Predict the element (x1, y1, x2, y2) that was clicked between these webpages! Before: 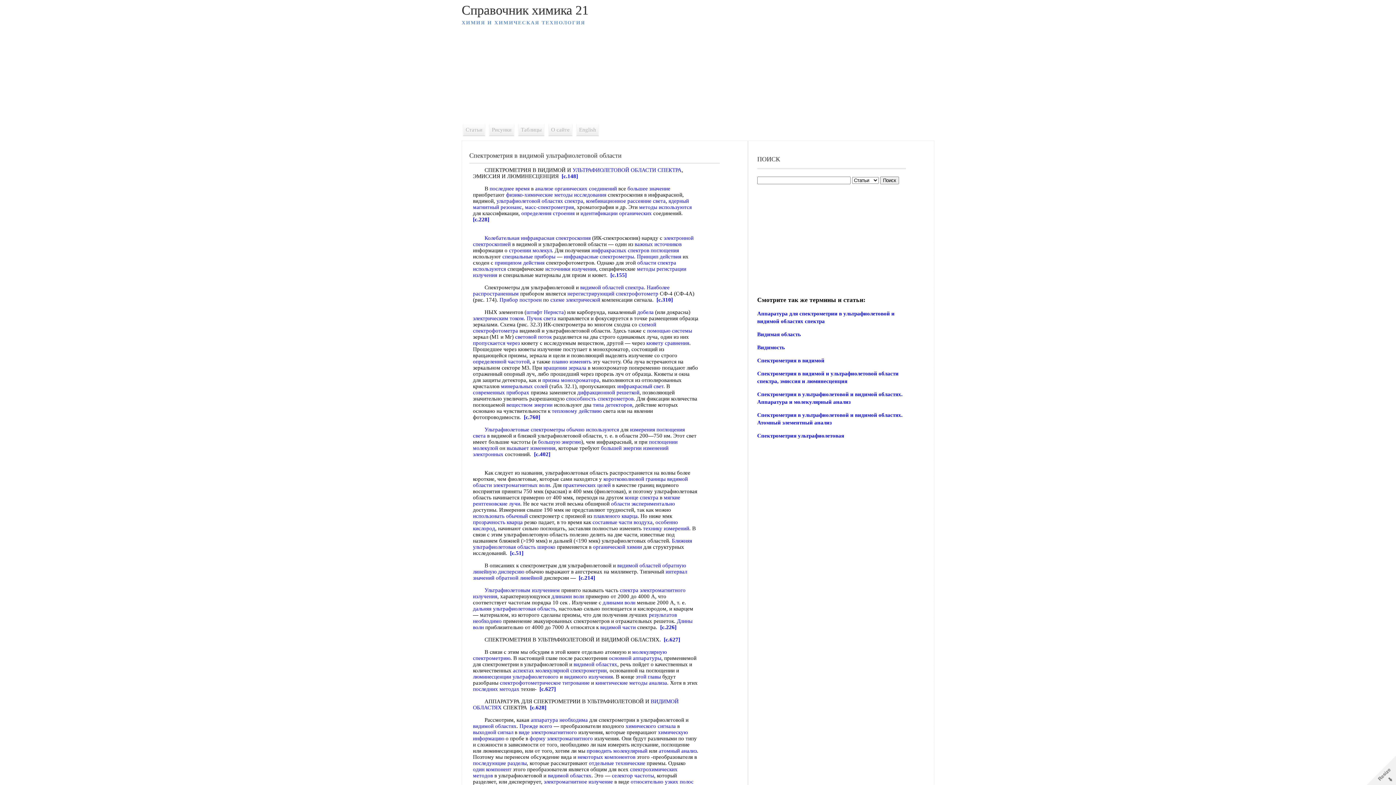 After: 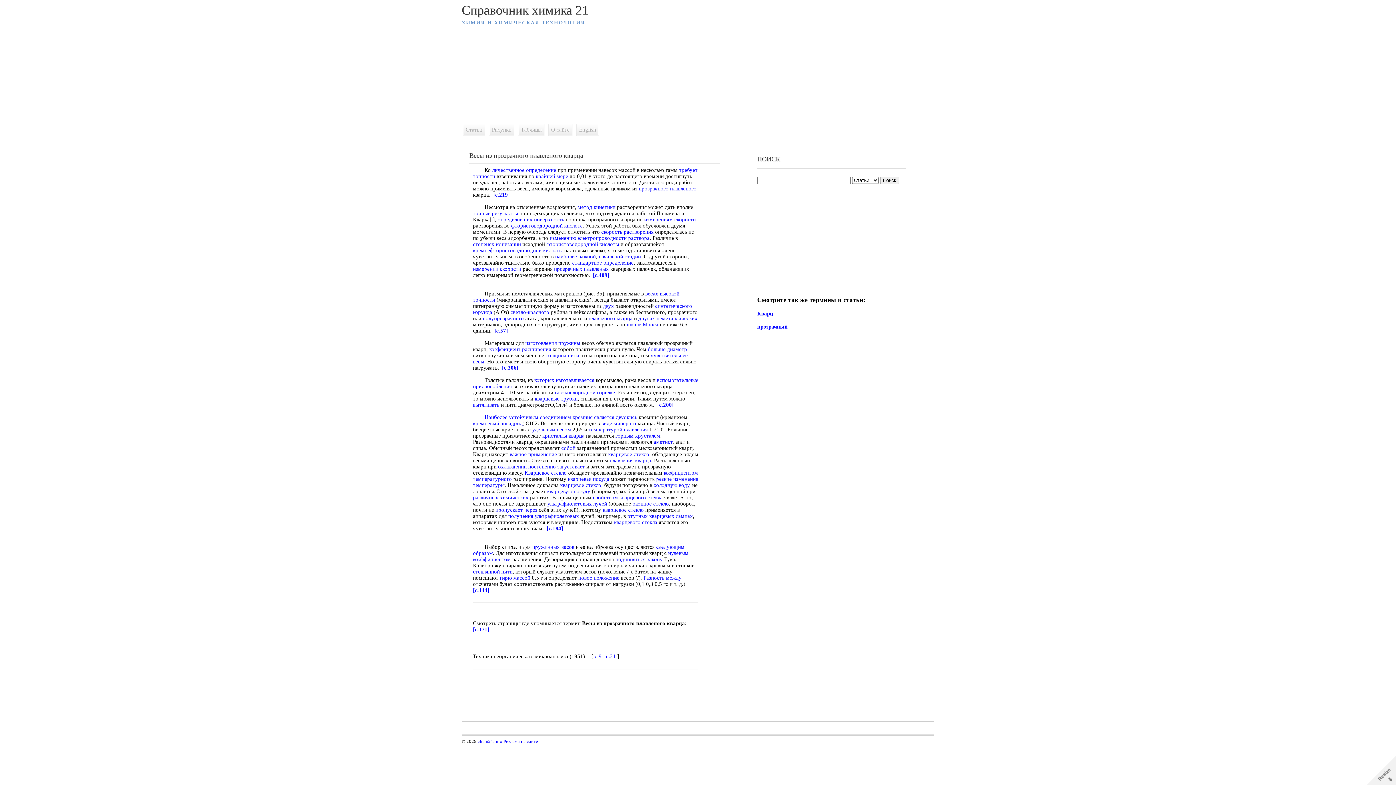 Action: bbox: (473, 519, 522, 525) label: прозрачность кварца